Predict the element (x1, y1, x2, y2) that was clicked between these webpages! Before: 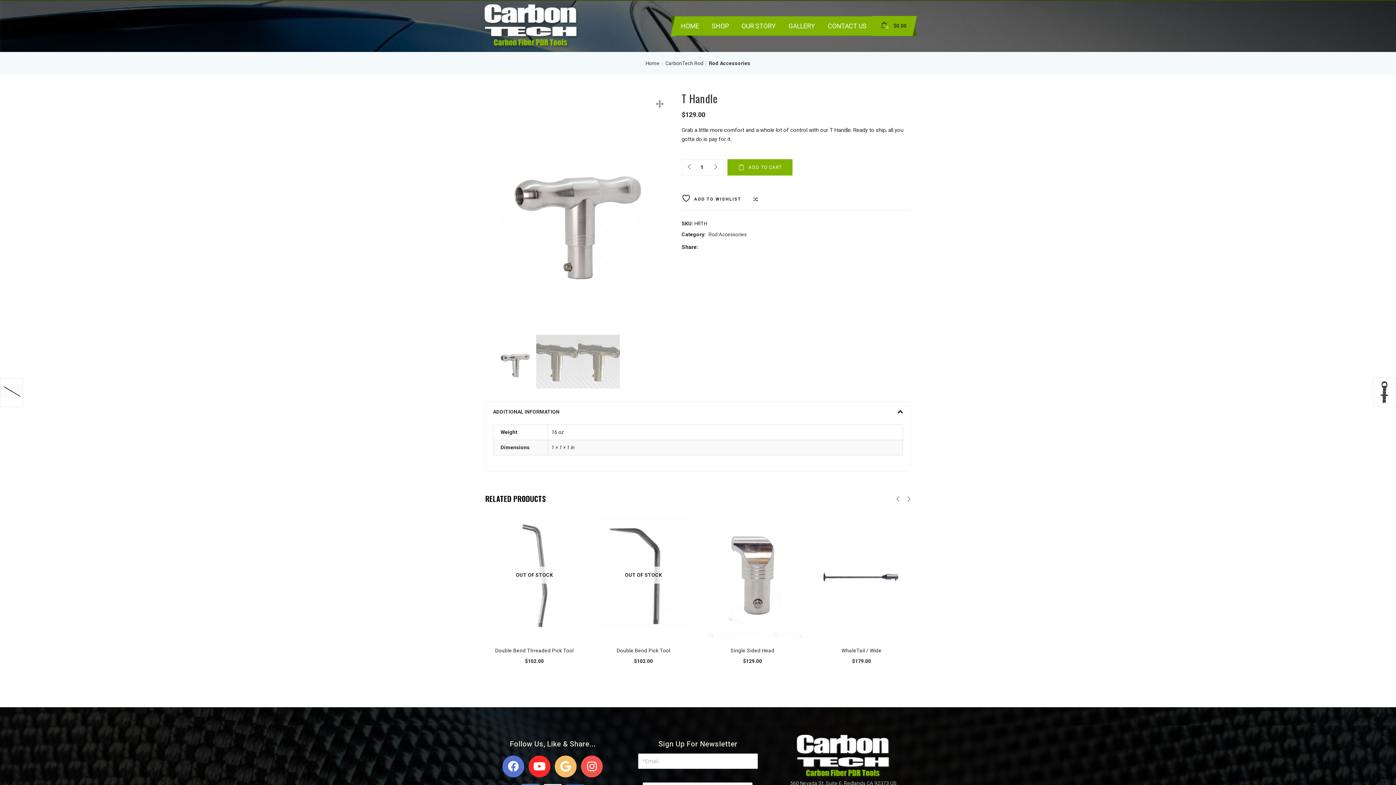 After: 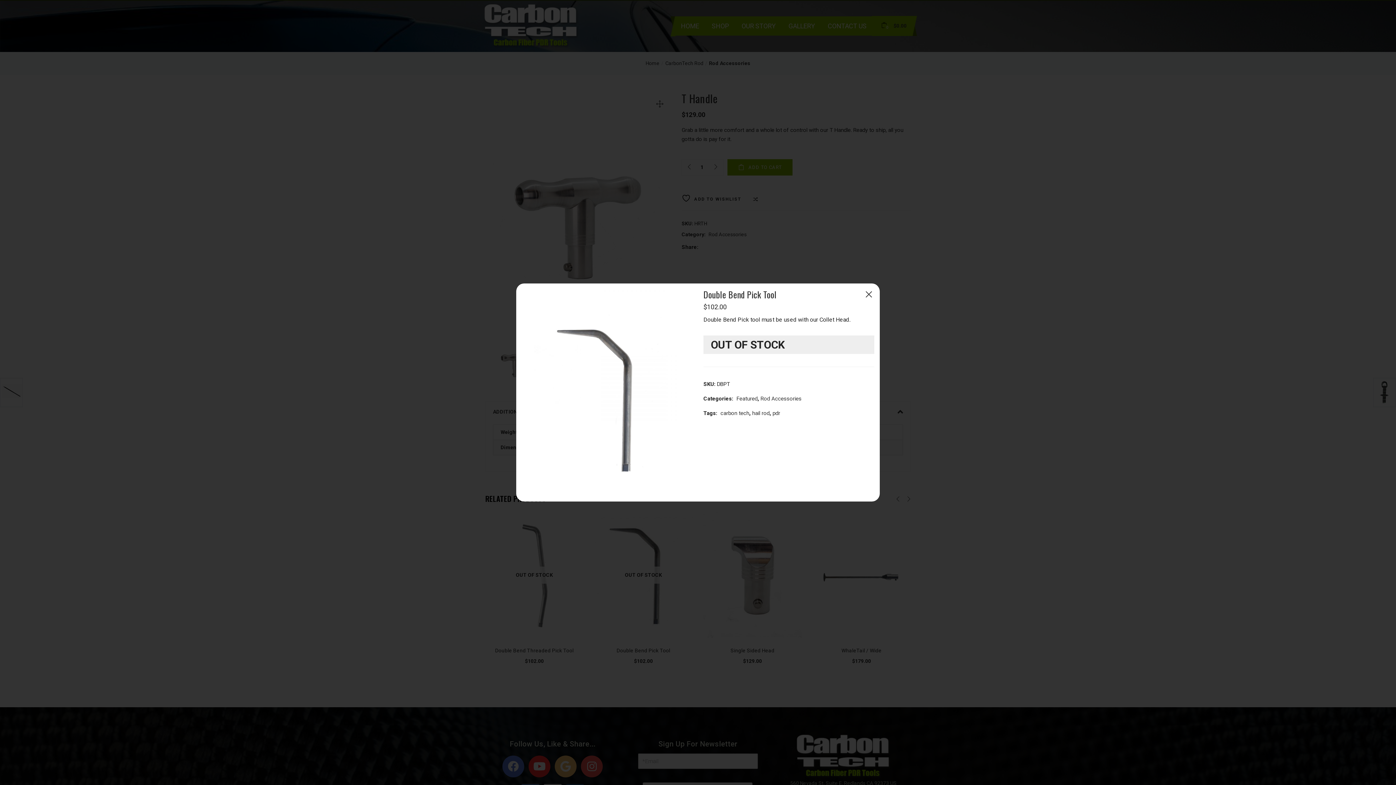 Action: bbox: (636, 620, 649, 634)